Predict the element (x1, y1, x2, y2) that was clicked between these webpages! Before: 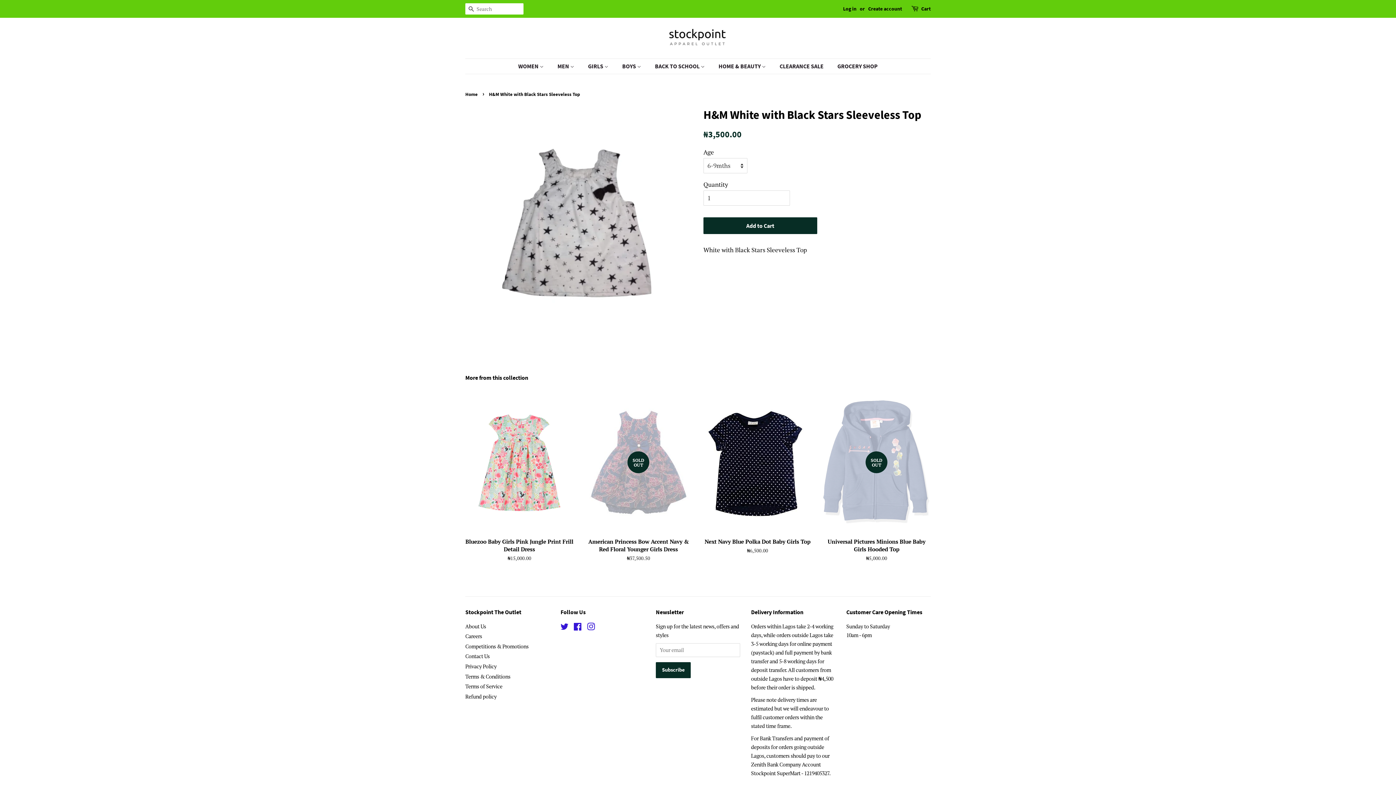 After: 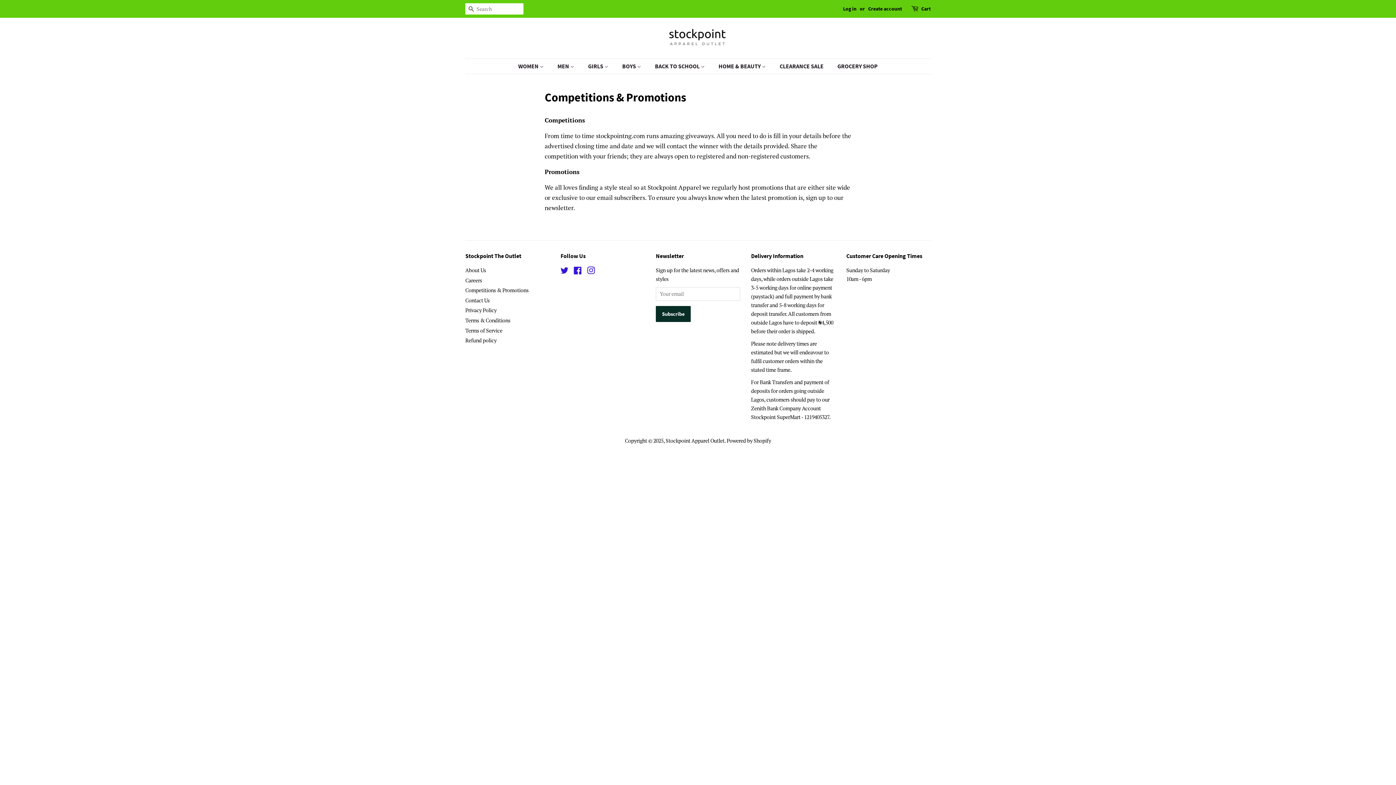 Action: bbox: (465, 643, 528, 650) label: Competitions & Promotions